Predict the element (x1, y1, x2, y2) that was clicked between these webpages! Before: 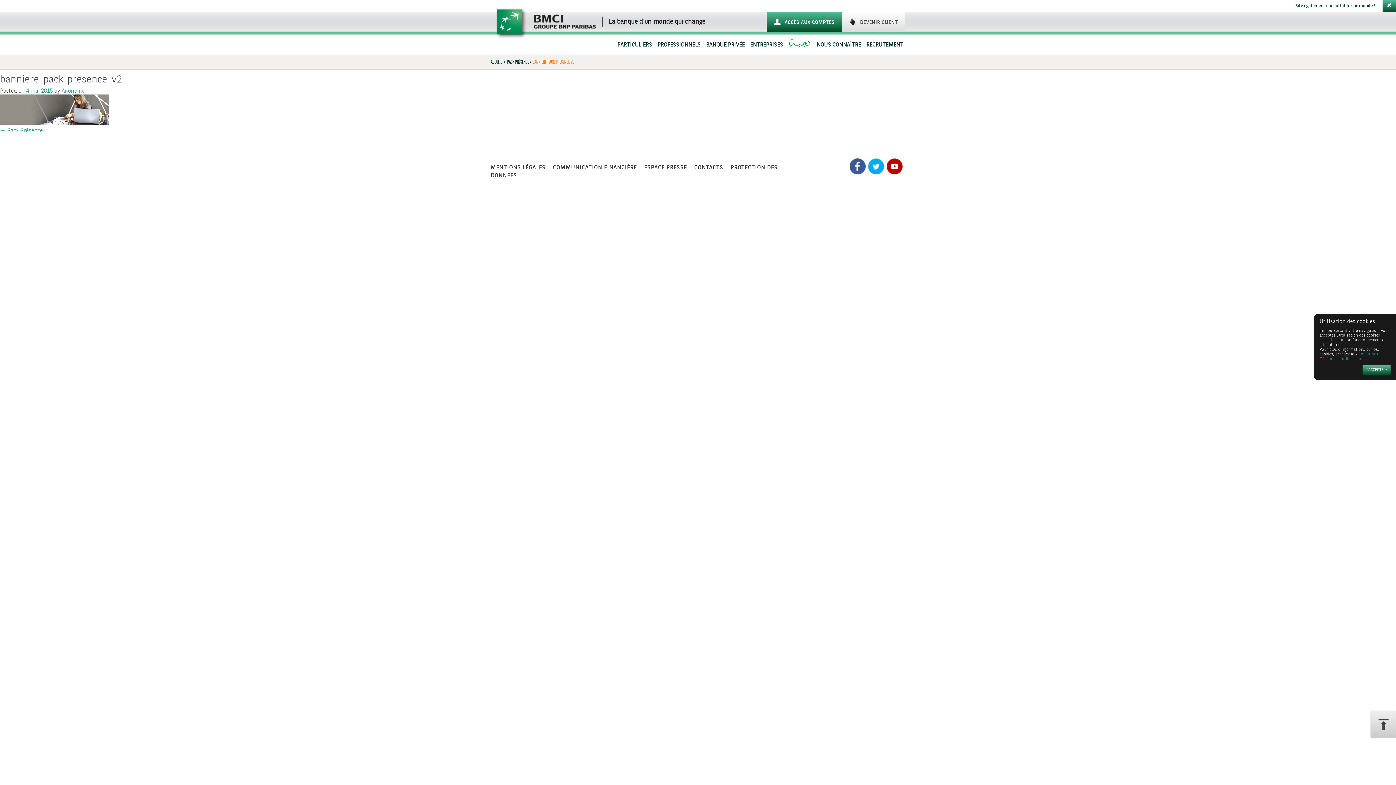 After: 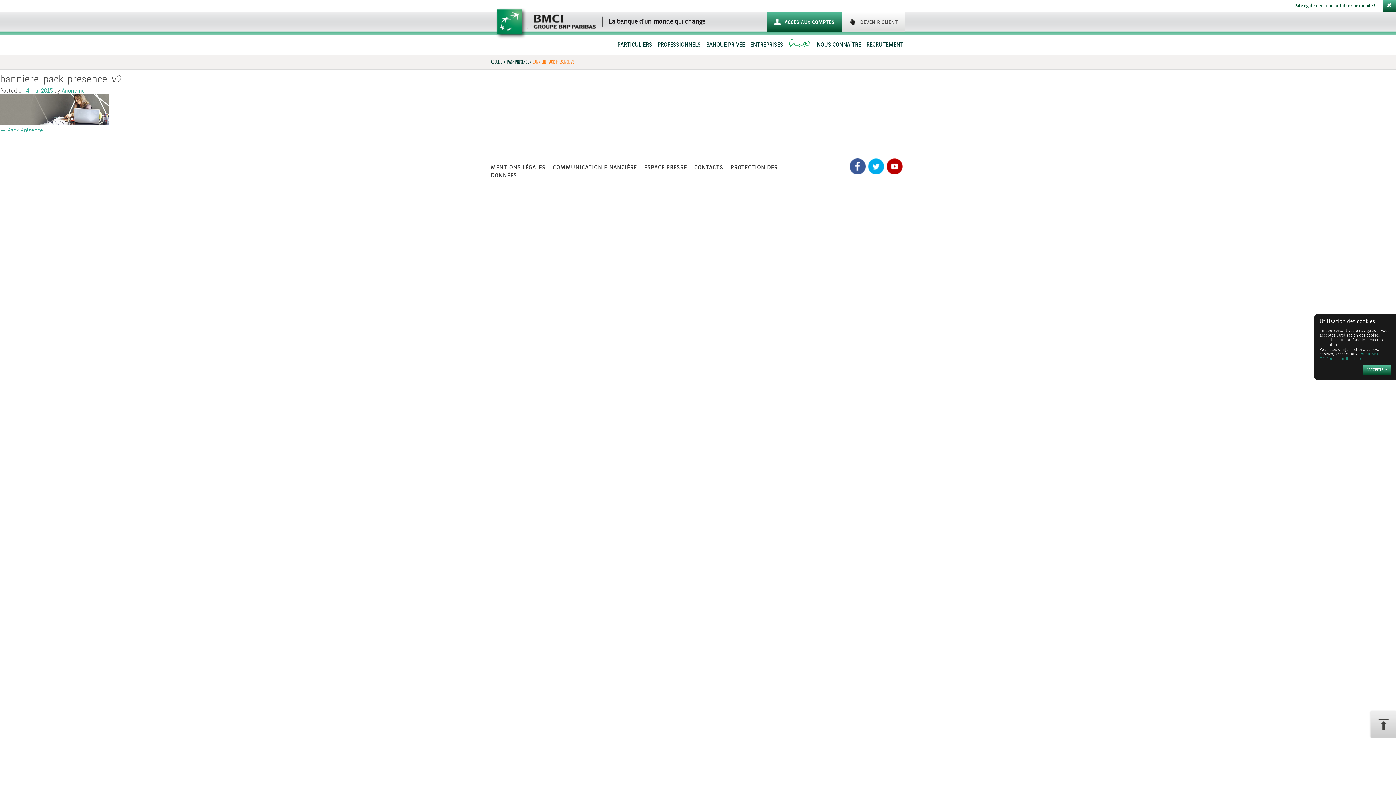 Action: bbox: (865, 158, 884, 174)